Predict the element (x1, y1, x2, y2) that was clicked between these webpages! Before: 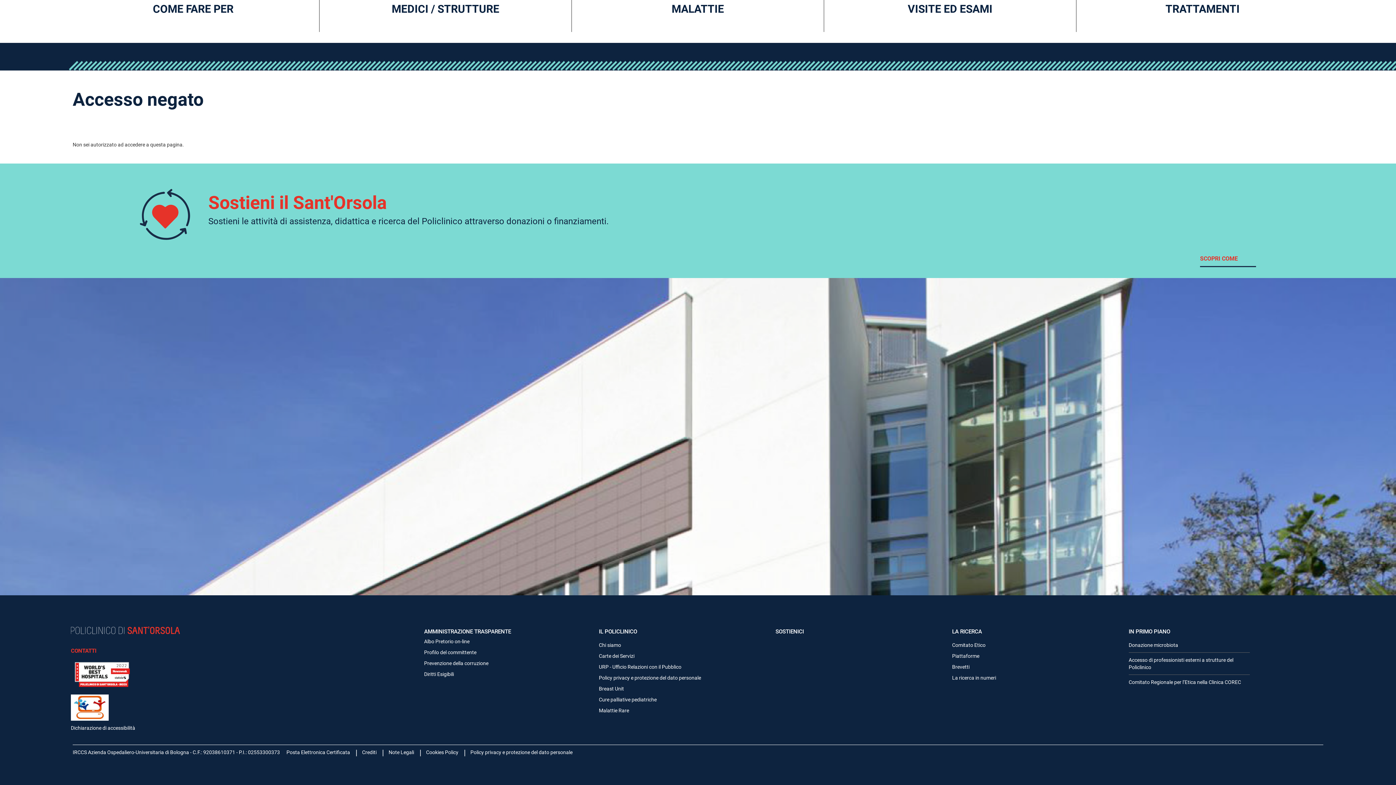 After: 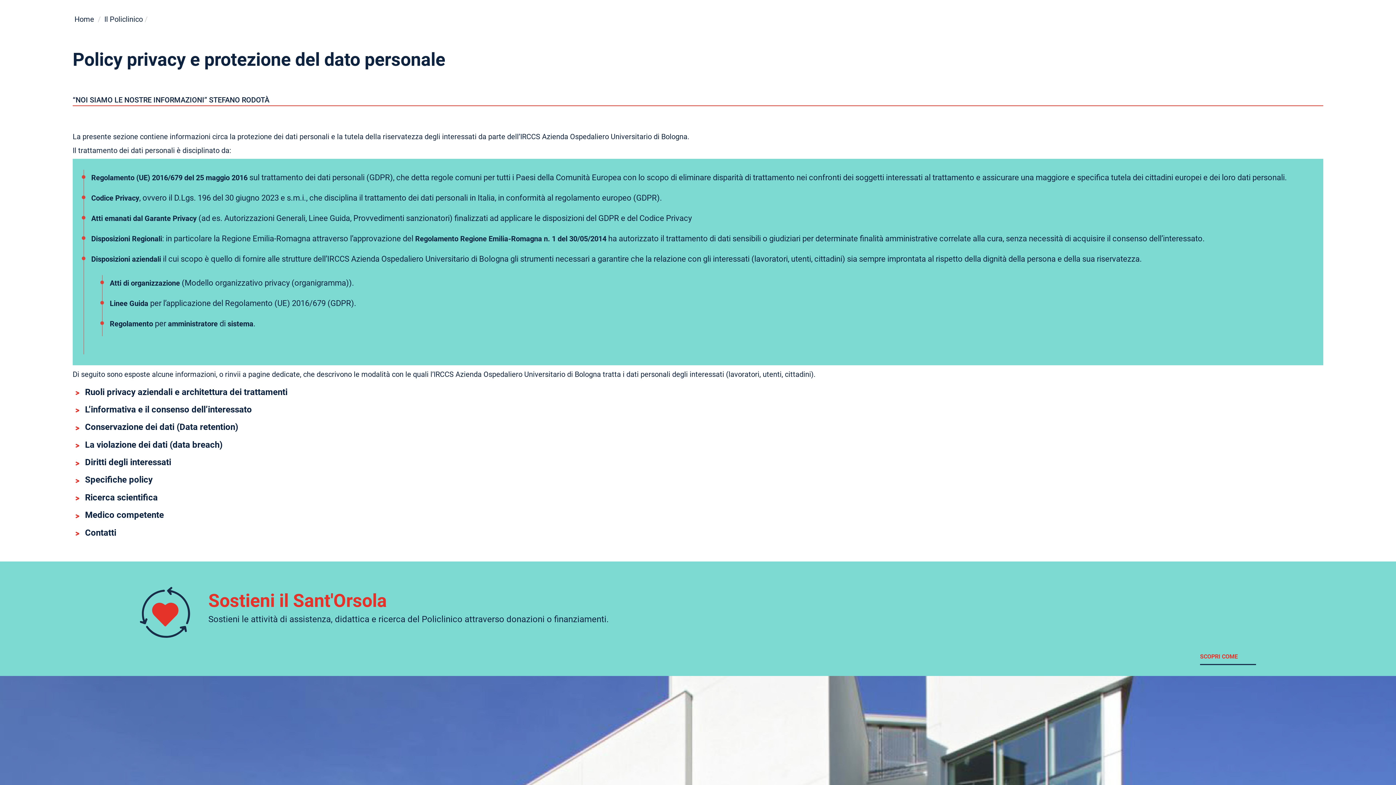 Action: bbox: (465, 745, 578, 759) label: Policy privacy e protezione del dato personale